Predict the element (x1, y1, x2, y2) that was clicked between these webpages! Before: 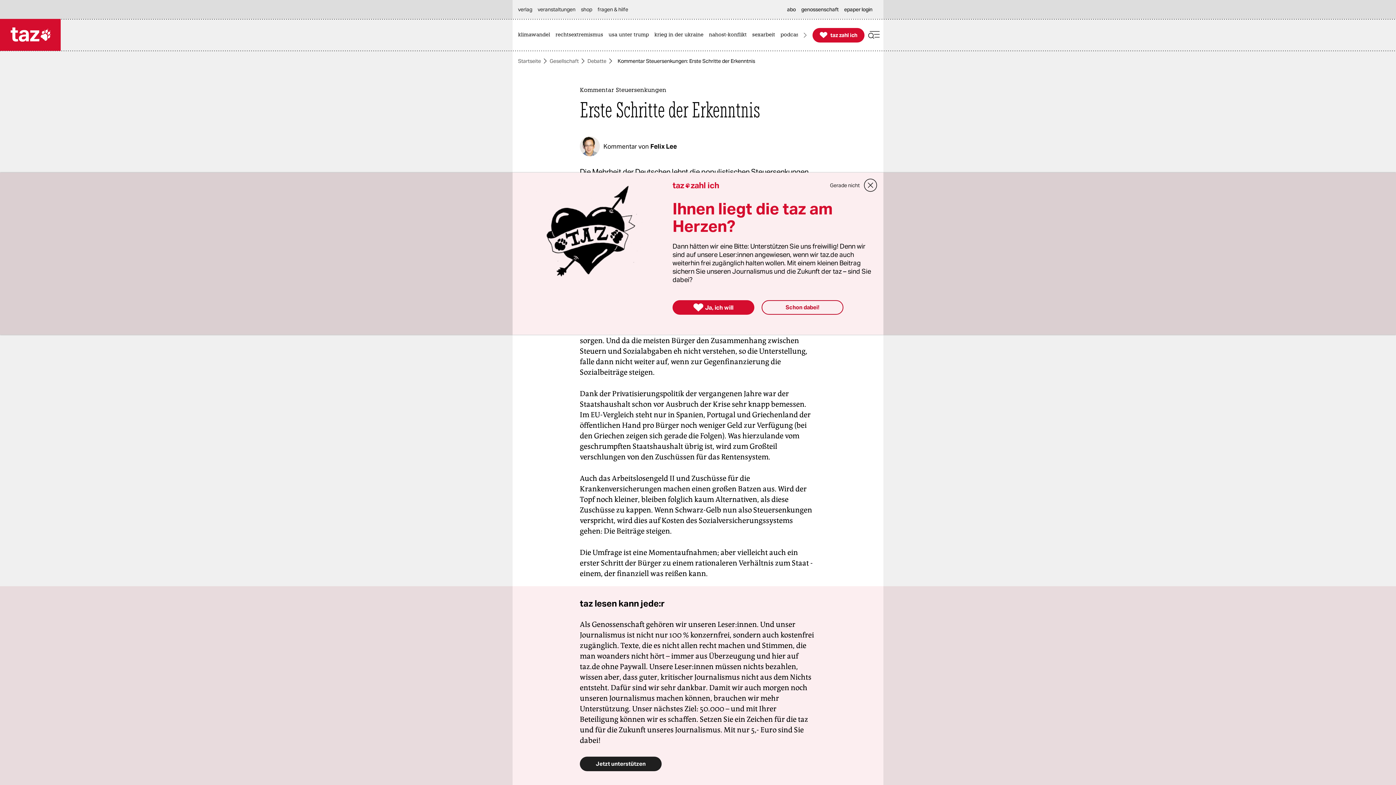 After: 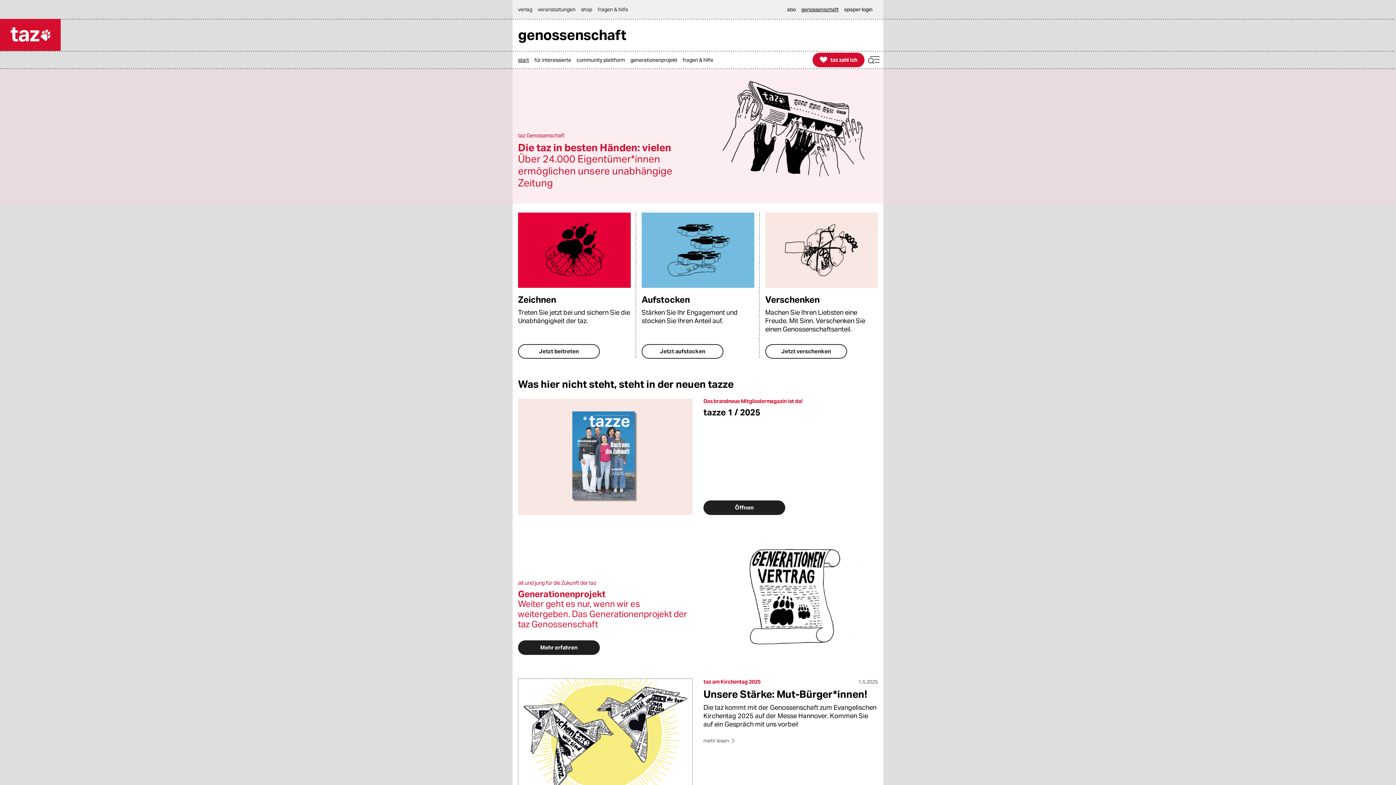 Action: bbox: (801, 0, 842, 18) label: genossenschaft